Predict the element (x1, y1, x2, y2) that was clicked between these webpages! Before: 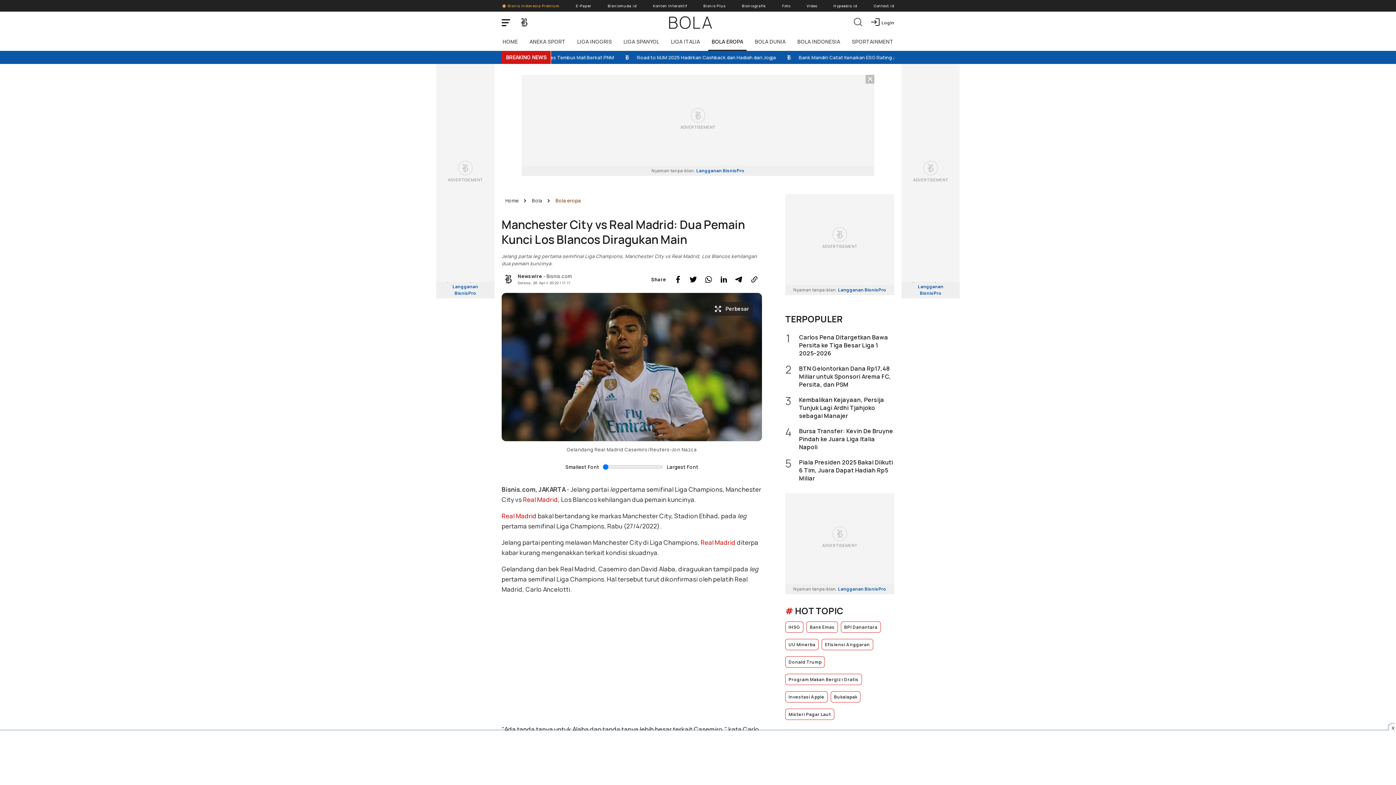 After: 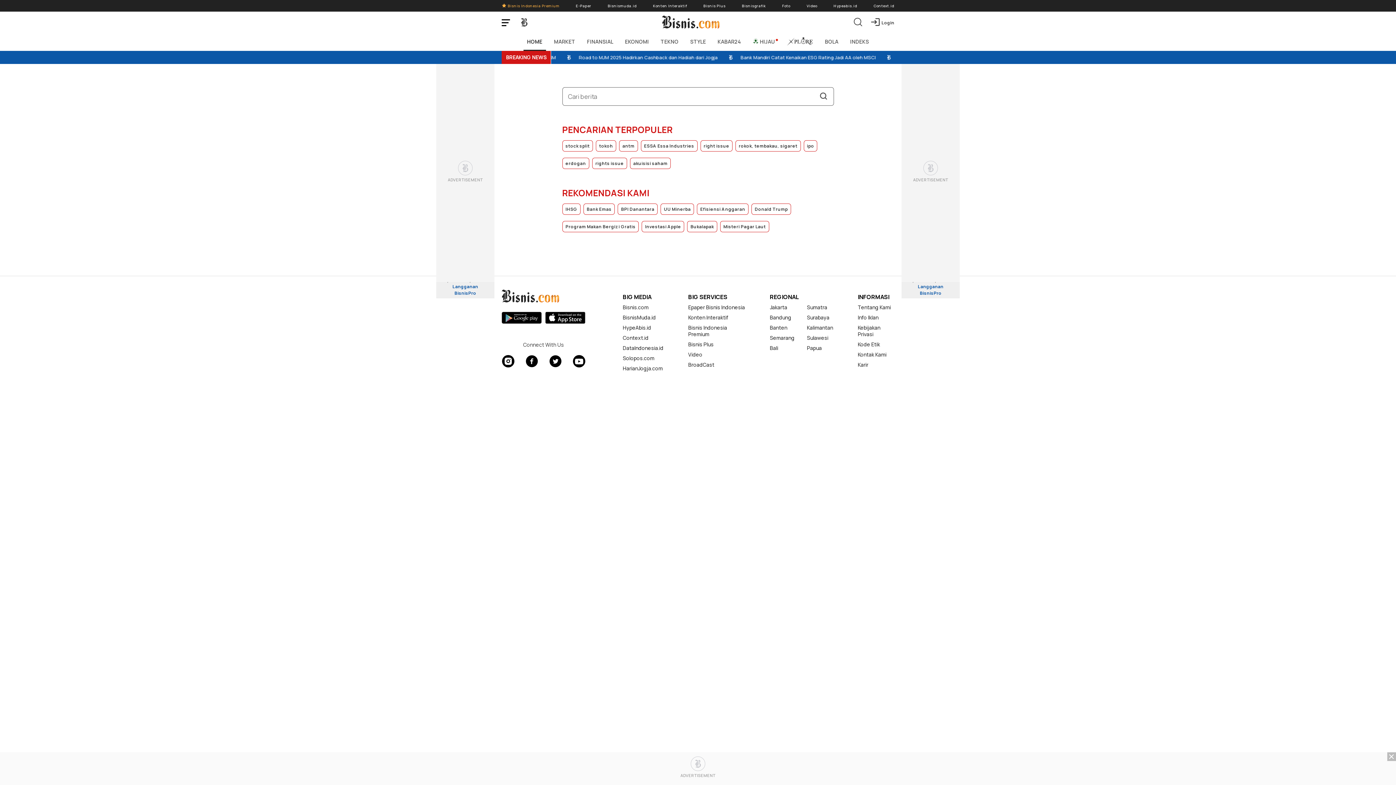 Action: bbox: (851, 15, 865, 29) label: Cari berita terkini